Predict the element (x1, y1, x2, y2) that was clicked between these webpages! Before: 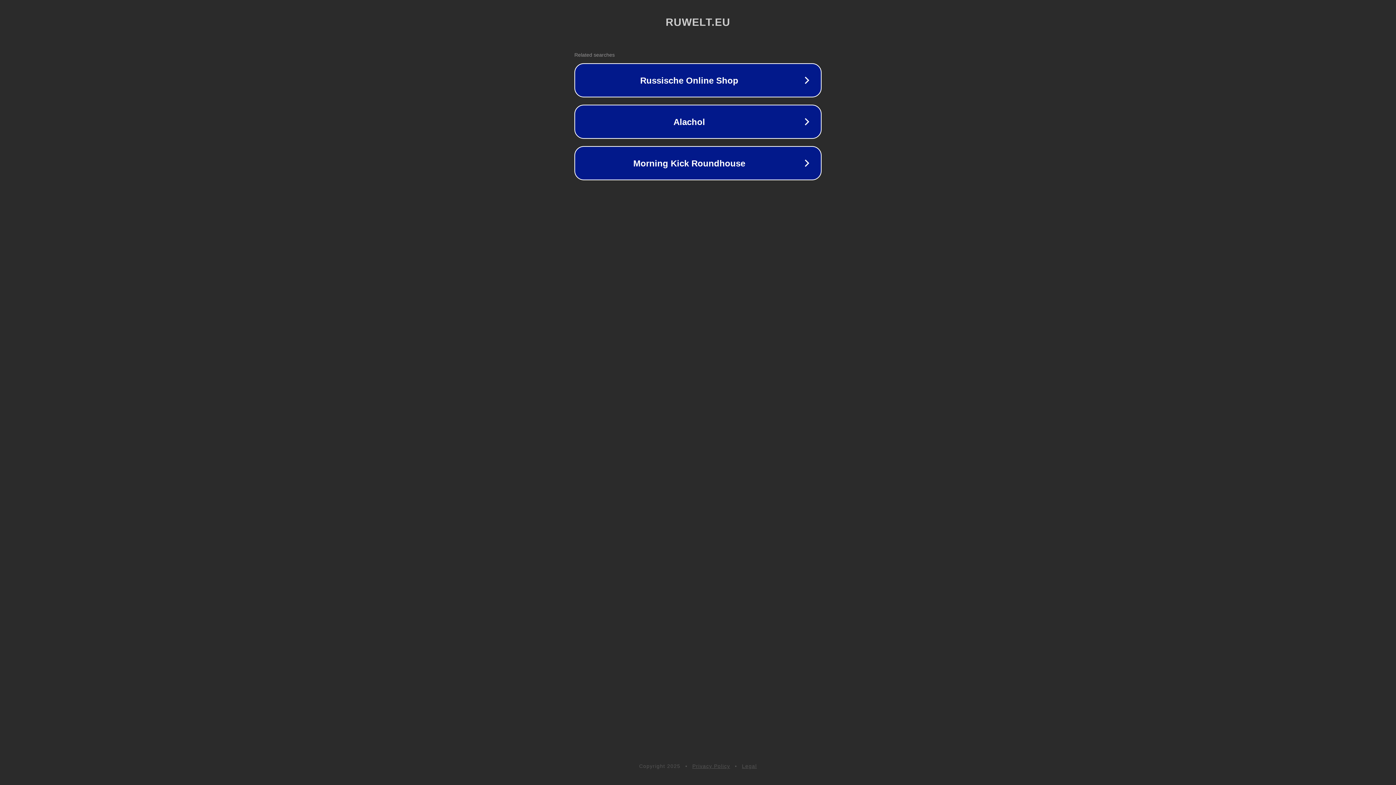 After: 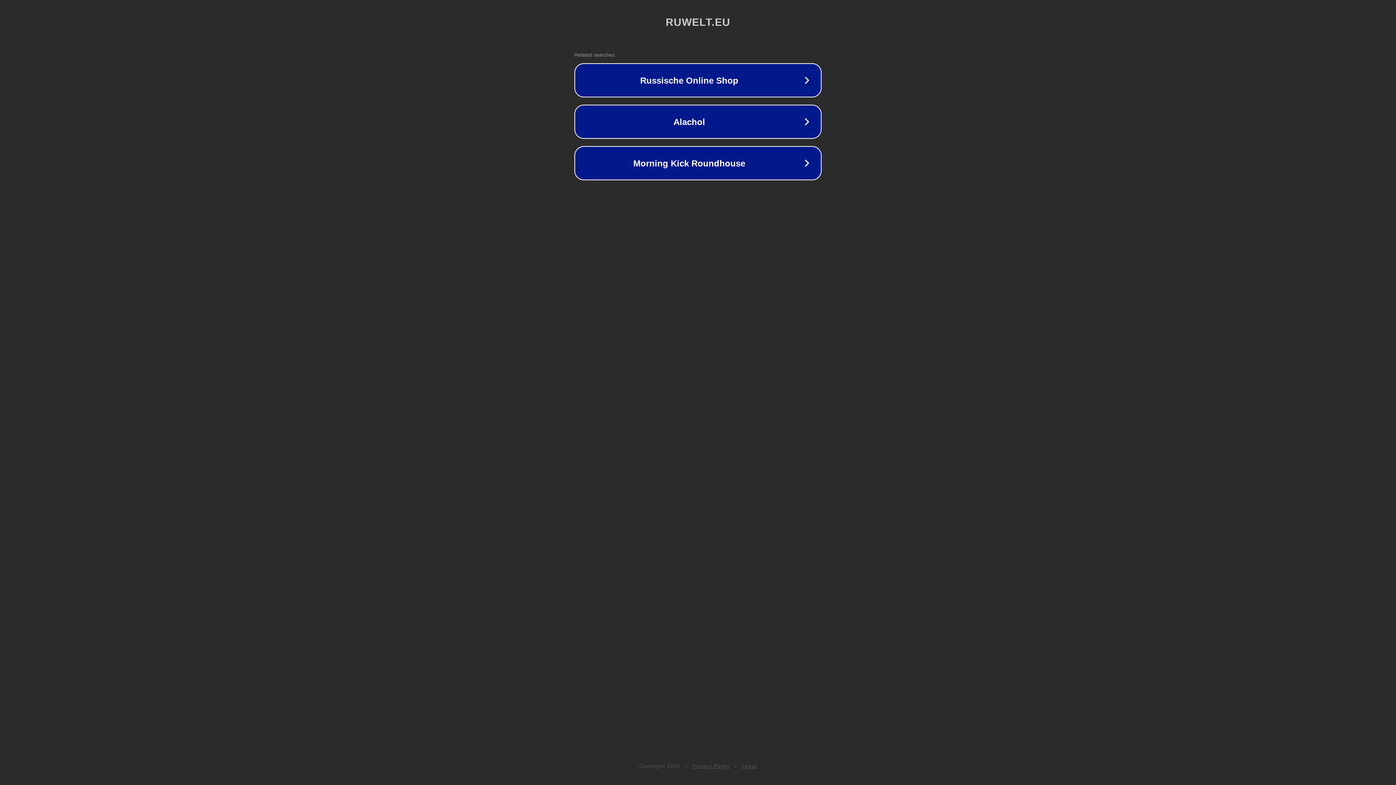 Action: bbox: (742, 763, 757, 769) label: Legal